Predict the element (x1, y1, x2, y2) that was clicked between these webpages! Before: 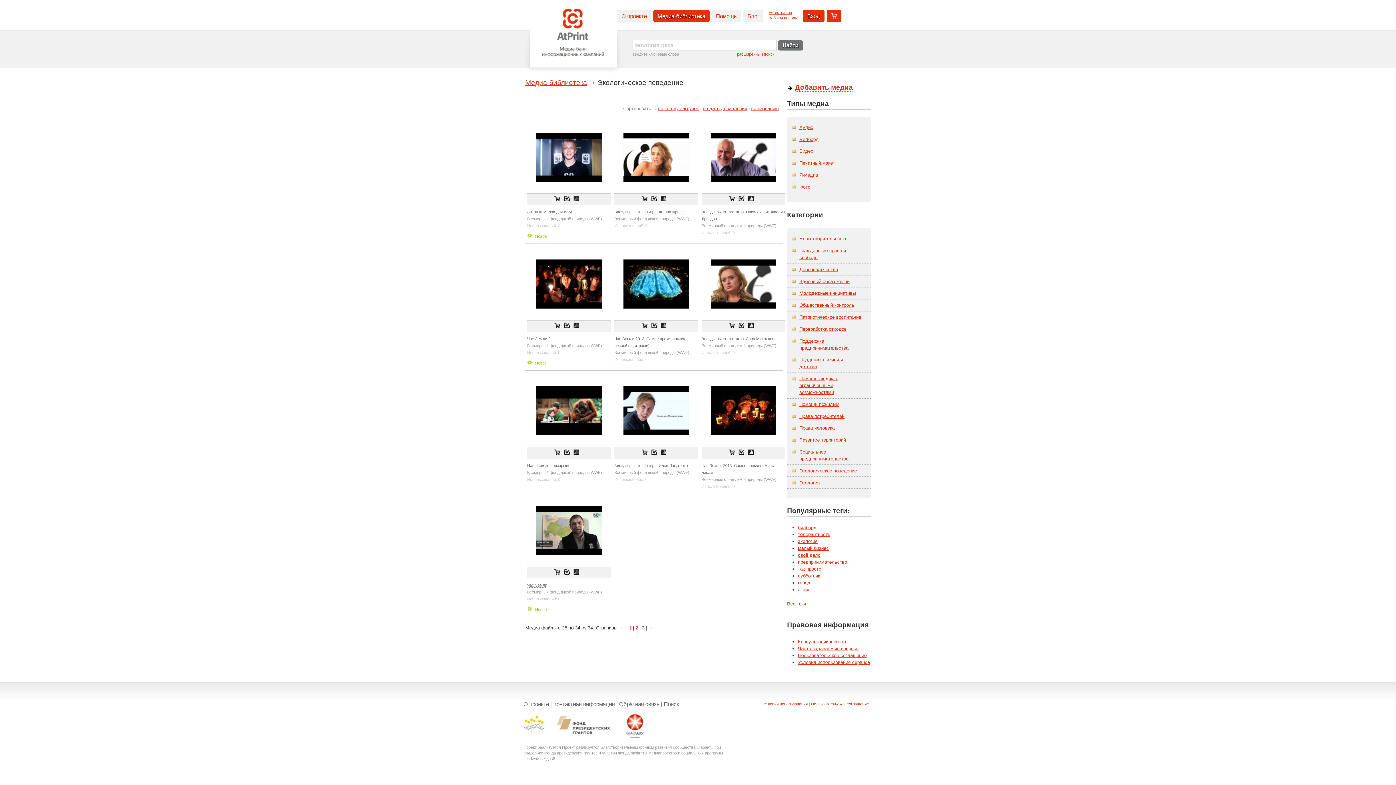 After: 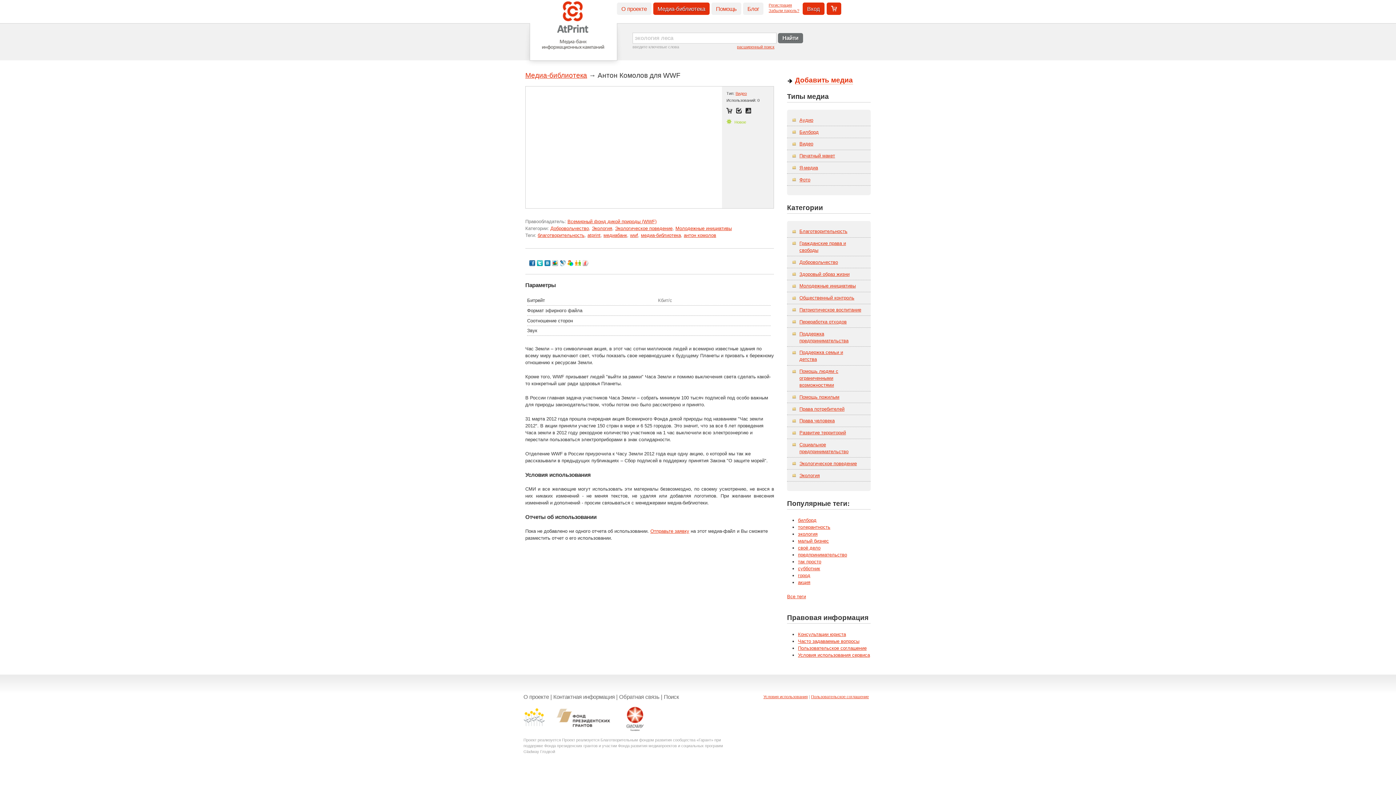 Action: bbox: (573, 195, 579, 201)